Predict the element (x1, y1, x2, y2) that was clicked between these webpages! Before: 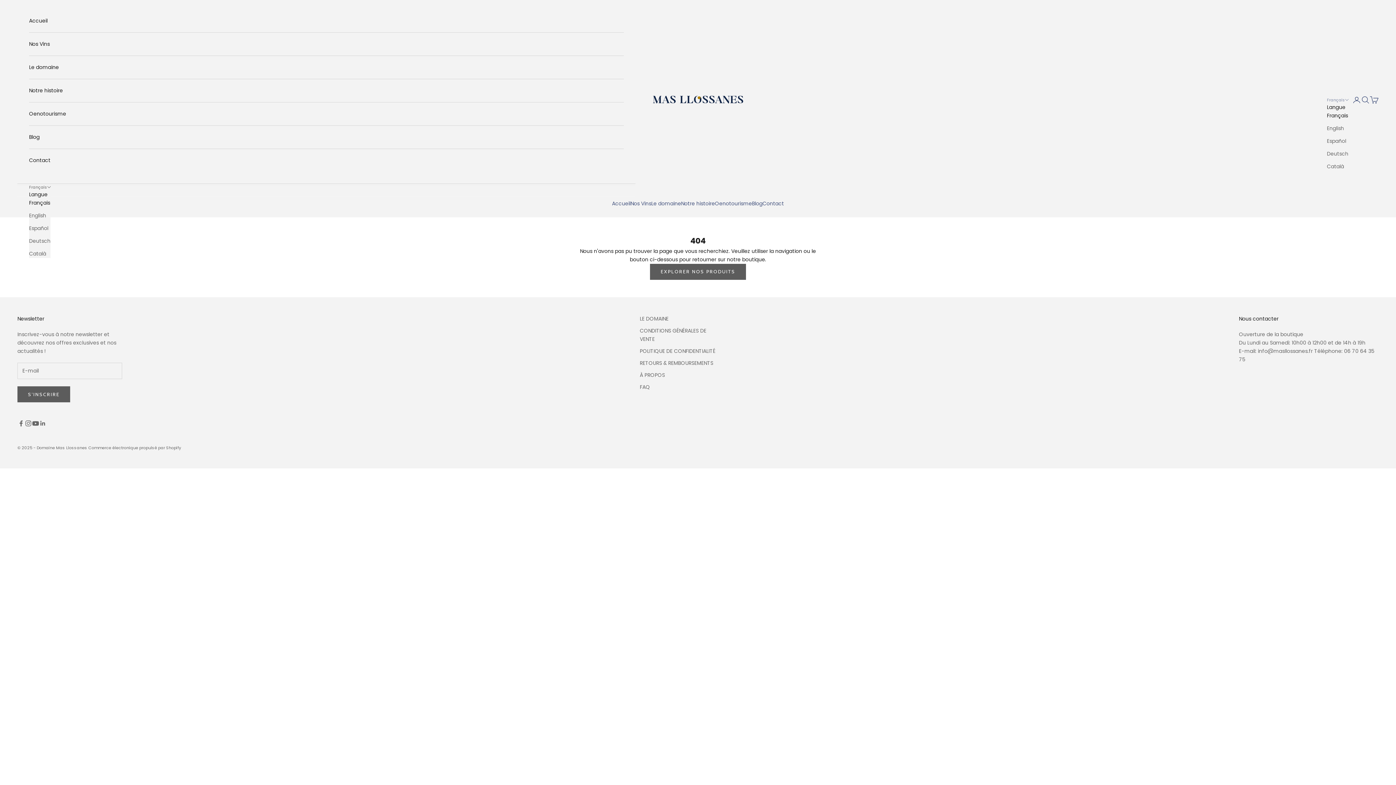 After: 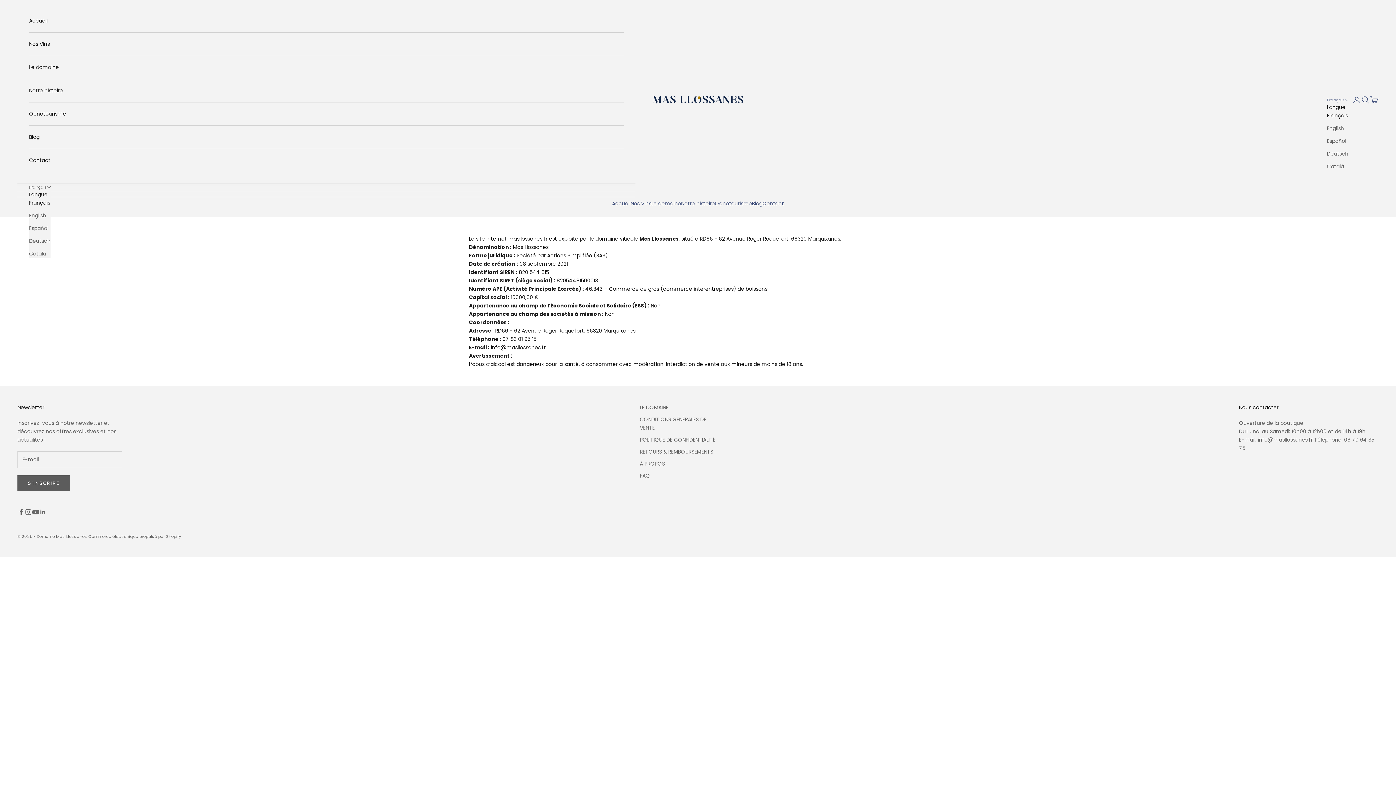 Action: label: À PROPOS bbox: (640, 371, 665, 378)